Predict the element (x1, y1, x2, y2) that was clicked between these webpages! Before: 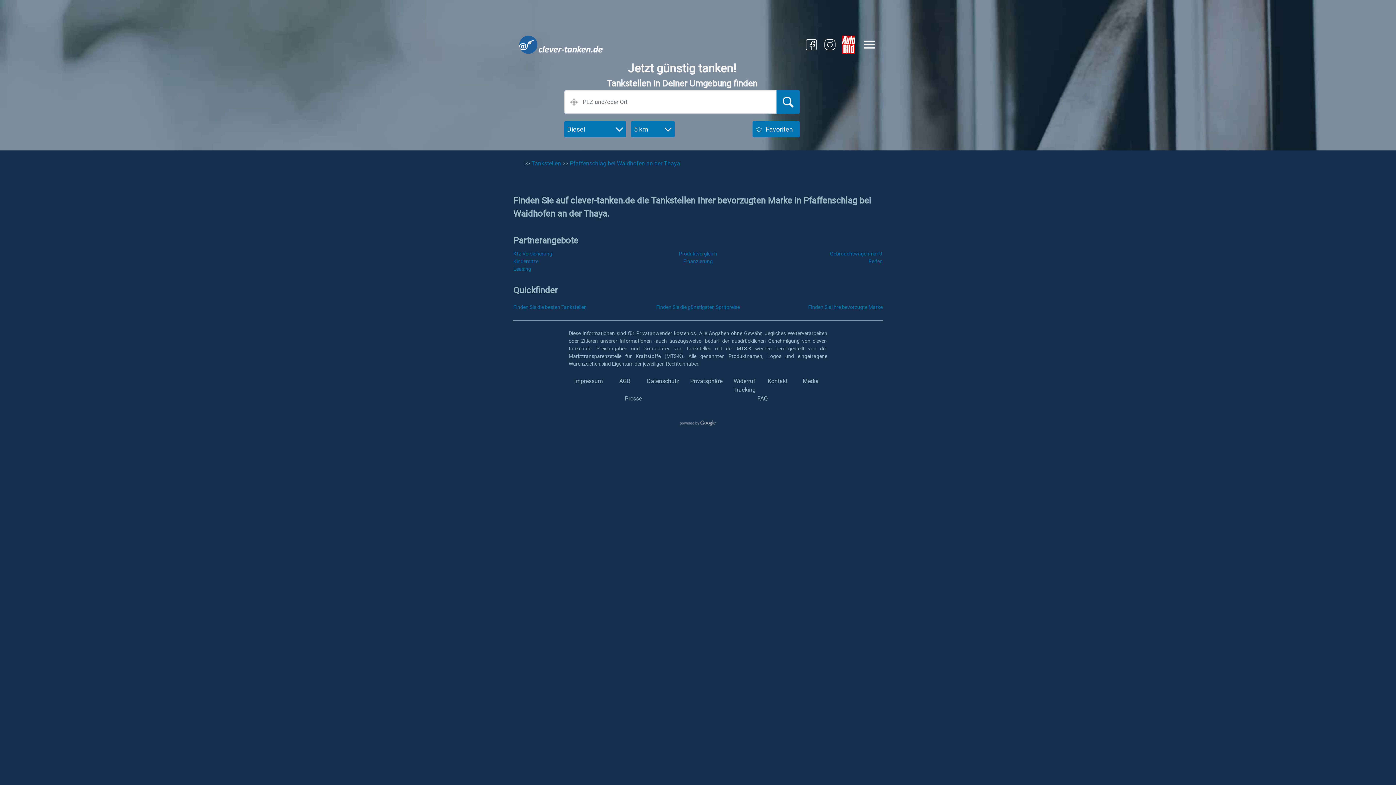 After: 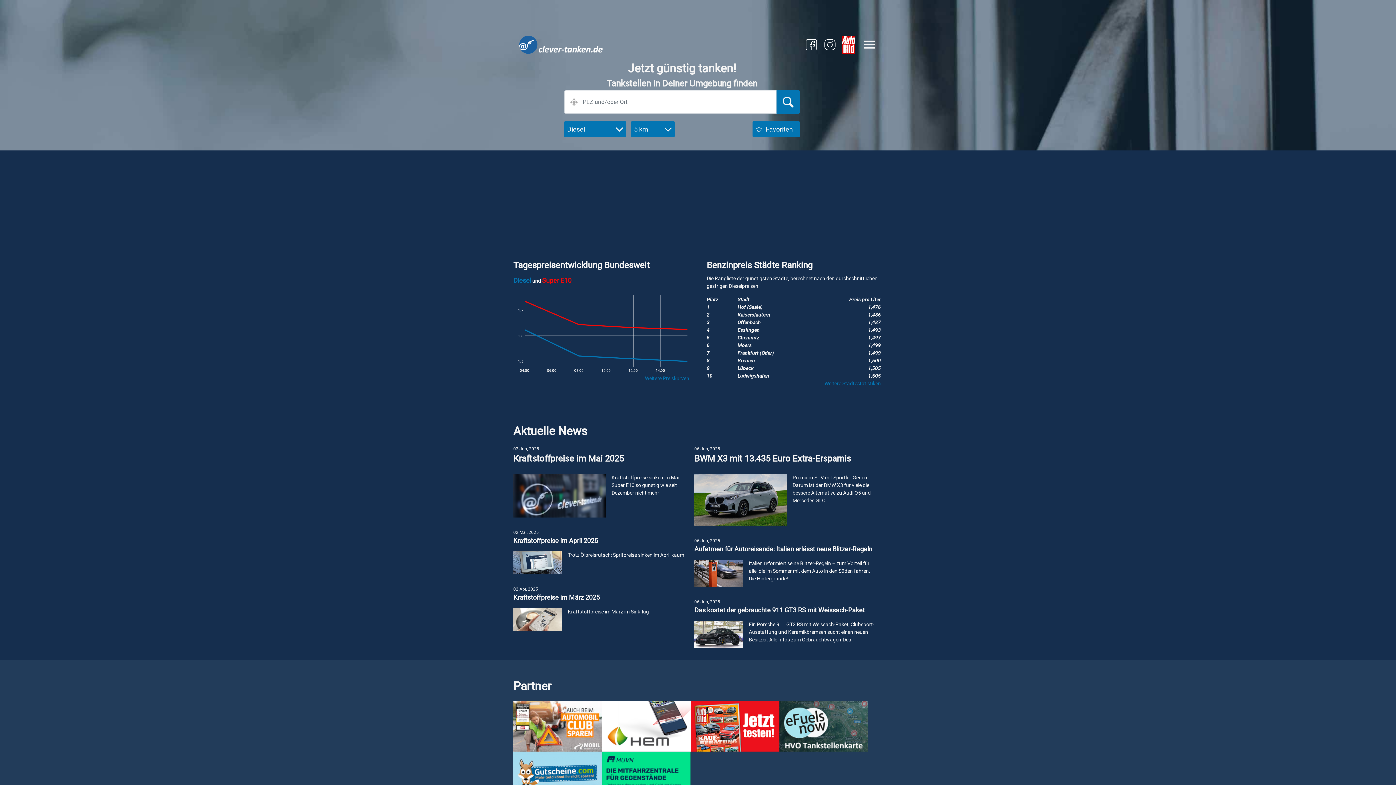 Action: bbox: (519, 35, 602, 53)